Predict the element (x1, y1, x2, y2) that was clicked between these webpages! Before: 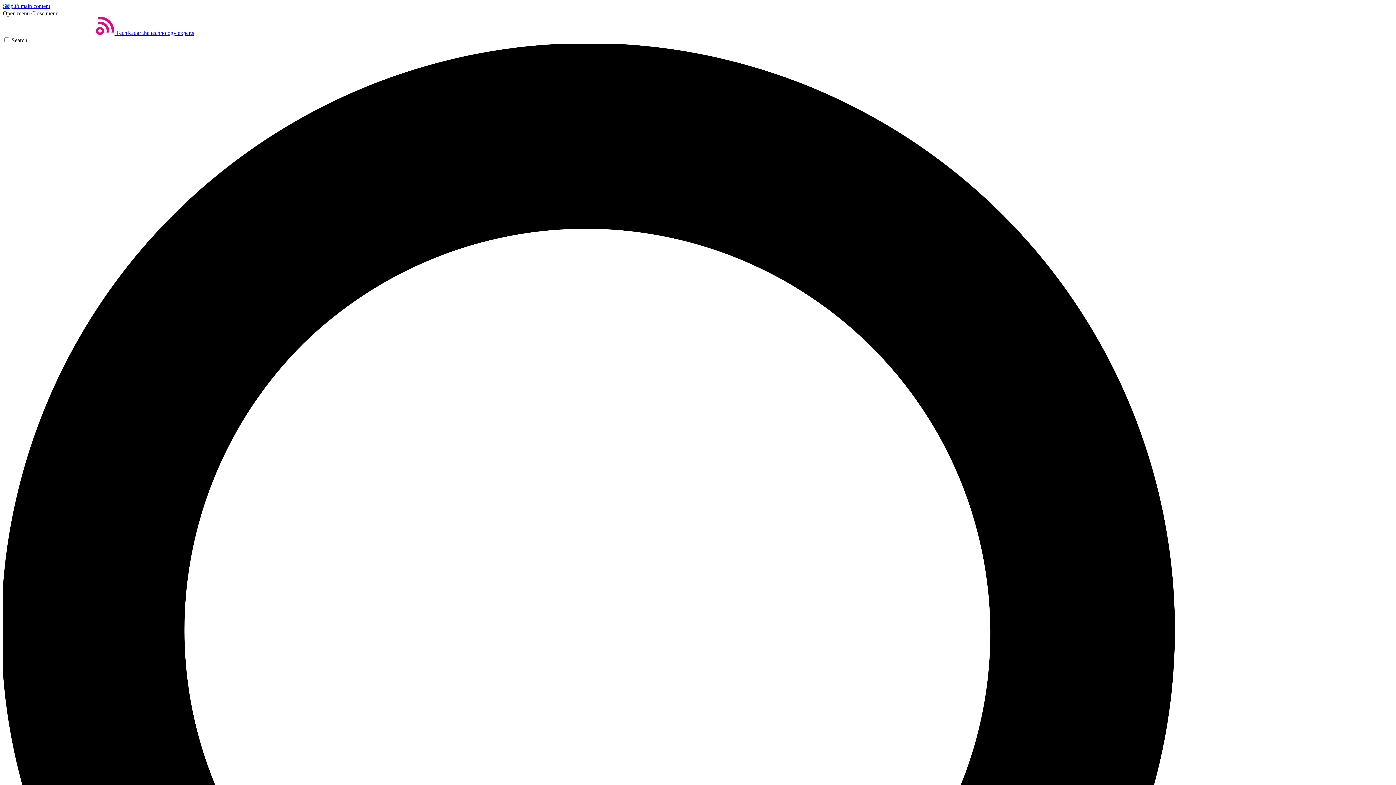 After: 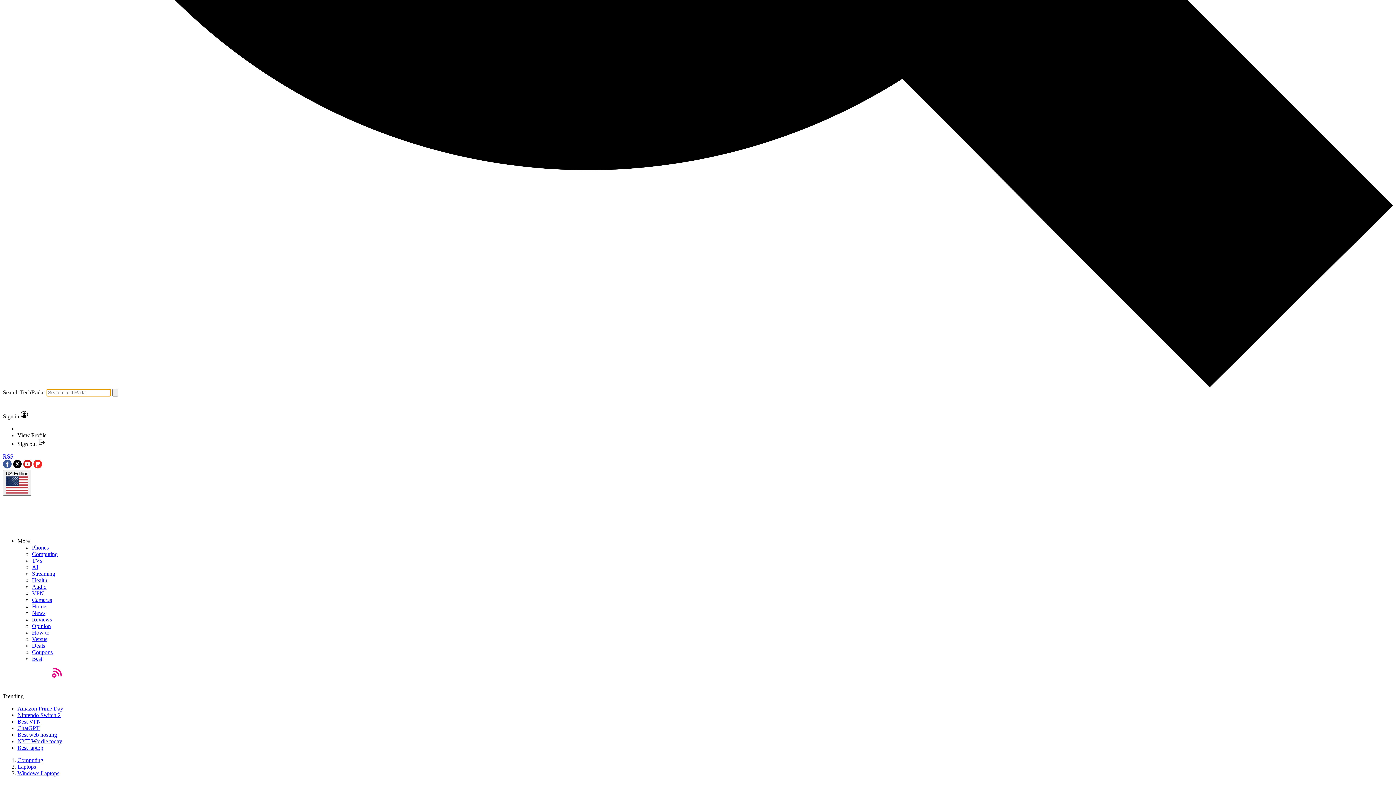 Action: bbox: (2, 37, 1393, 1435) label: Search